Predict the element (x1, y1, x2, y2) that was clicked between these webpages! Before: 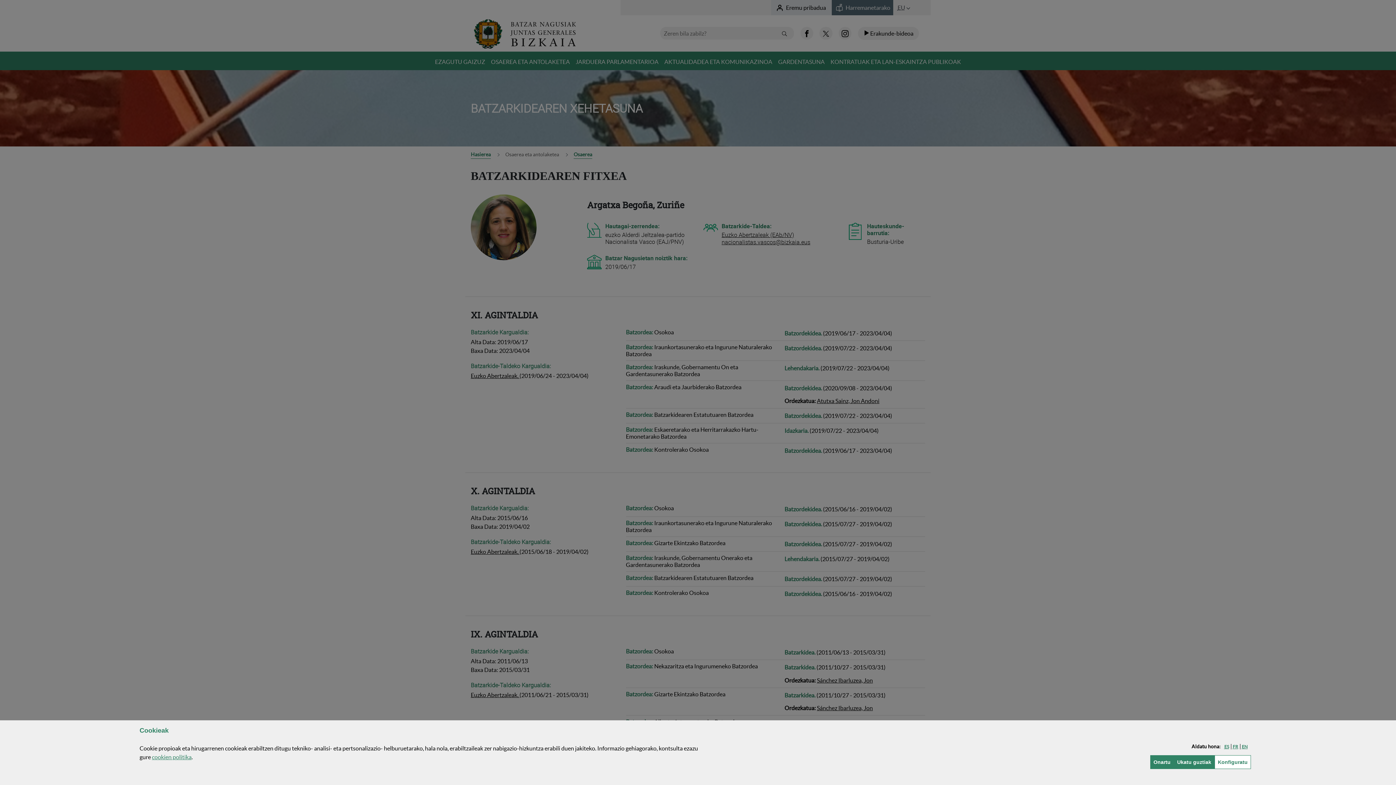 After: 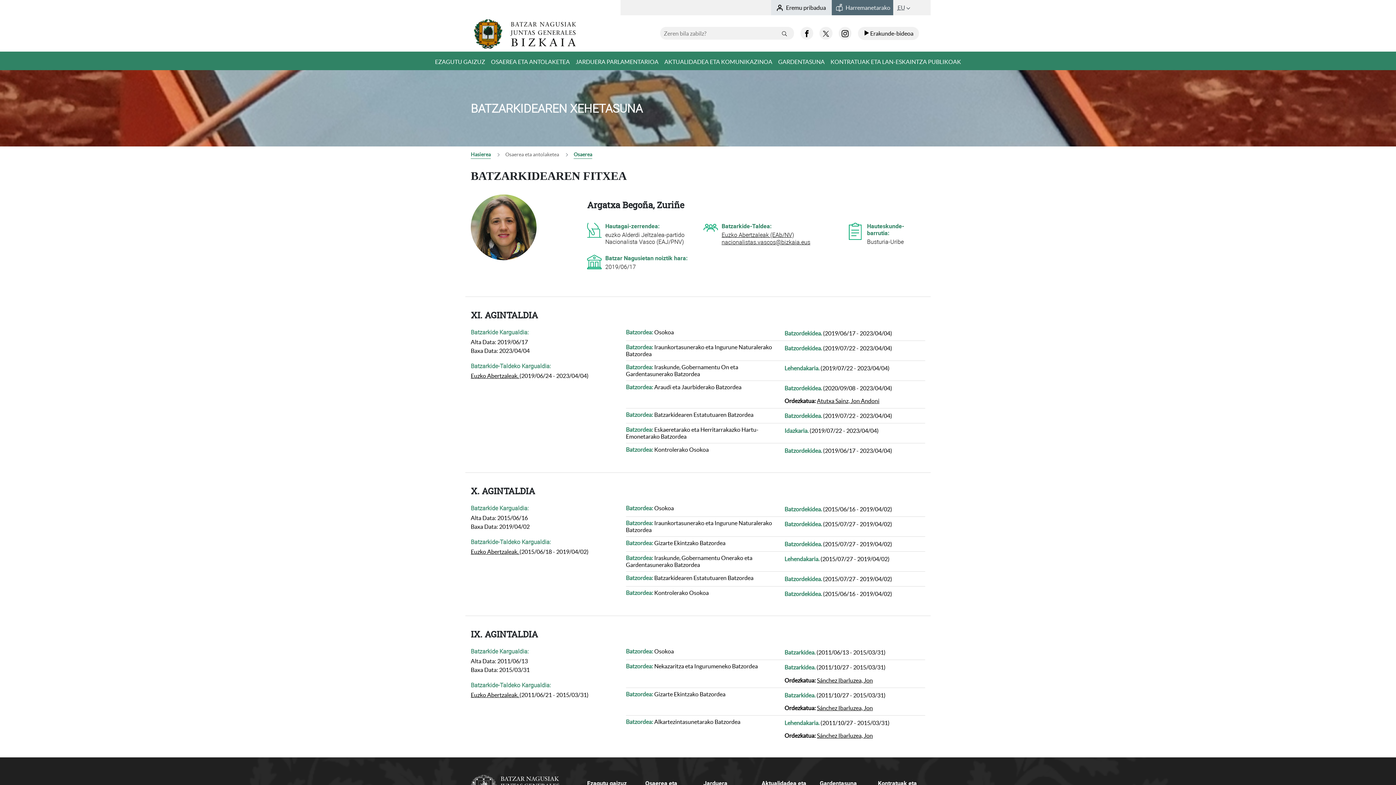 Action: label: Onartu
(cookie) bbox: (1150, 755, 1174, 769)